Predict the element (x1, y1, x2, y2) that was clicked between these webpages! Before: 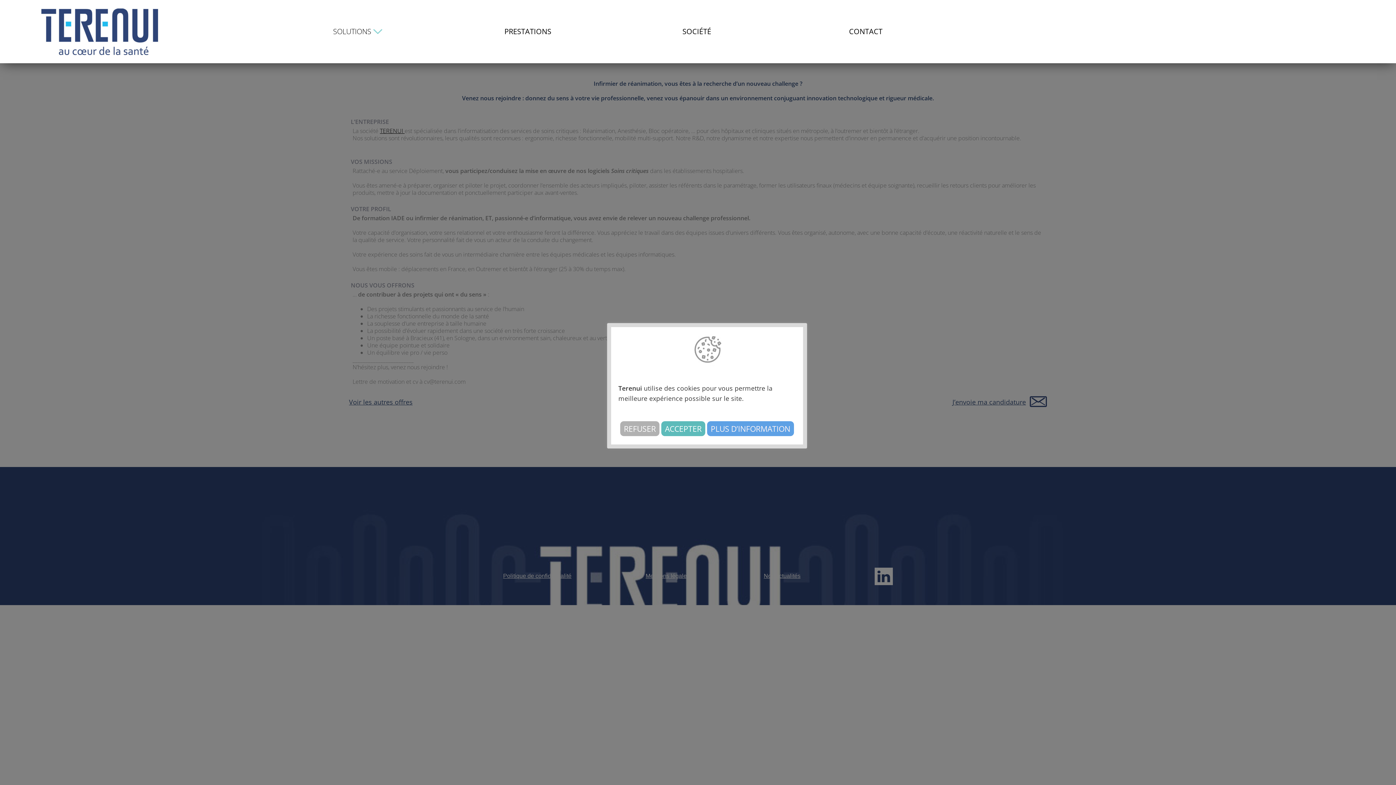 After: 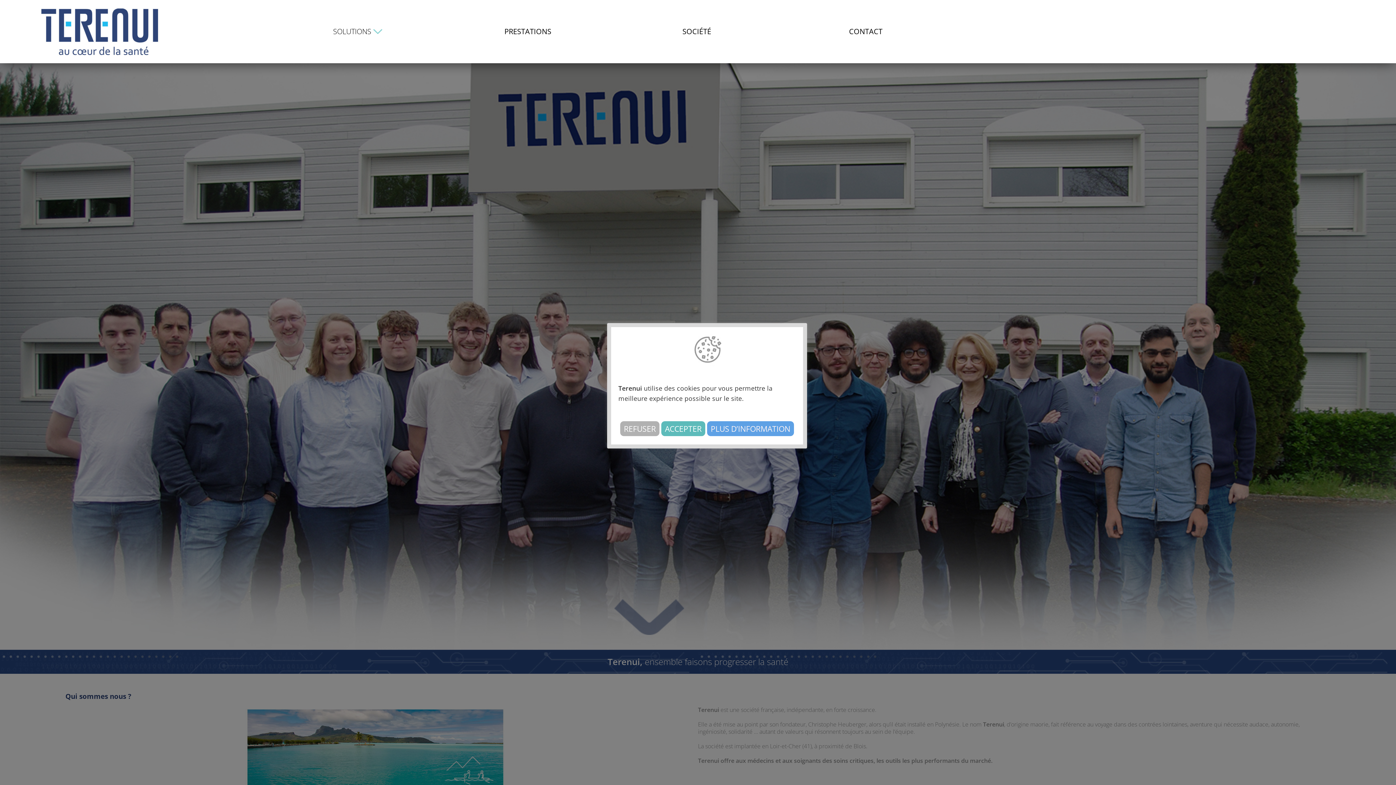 Action: label: SOCIÉTÉ bbox: (677, 22, 716, 40)